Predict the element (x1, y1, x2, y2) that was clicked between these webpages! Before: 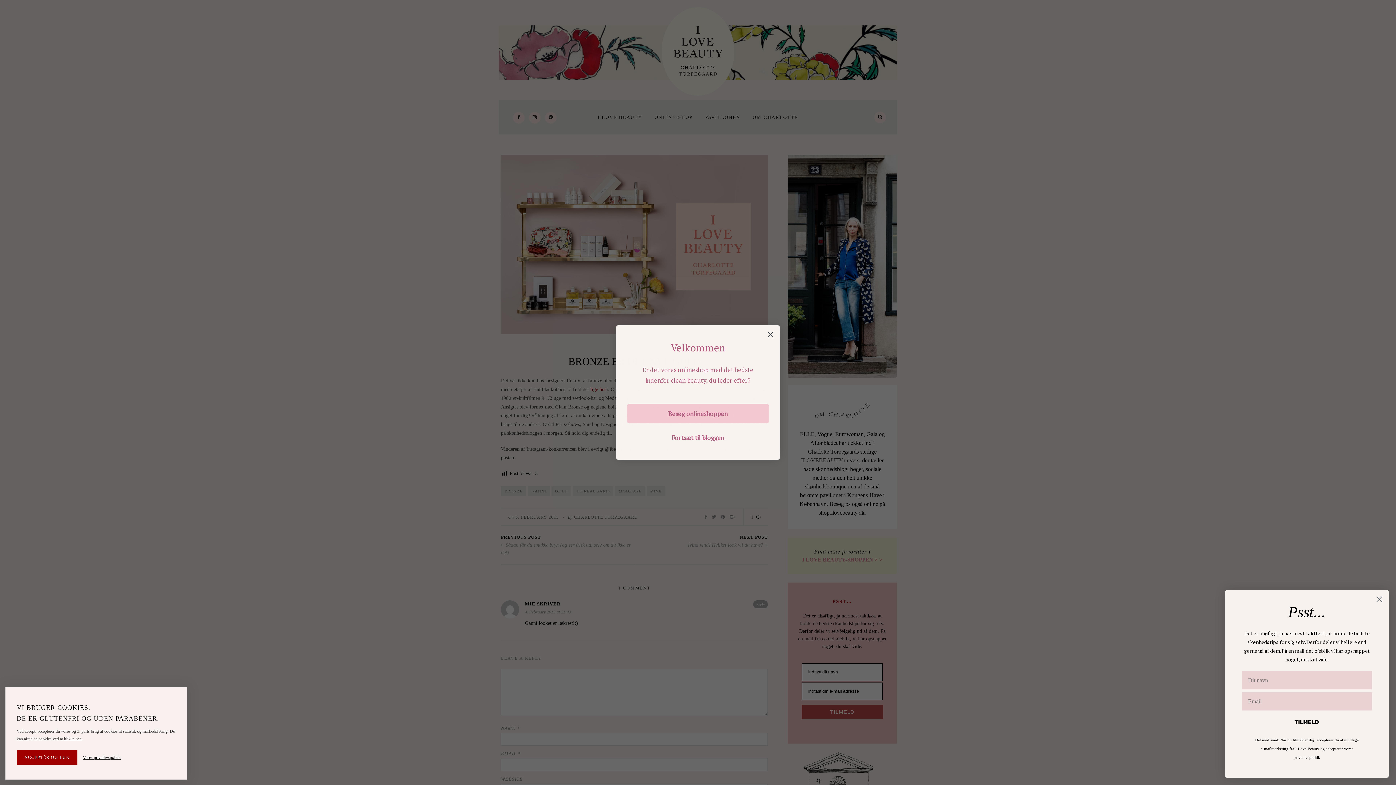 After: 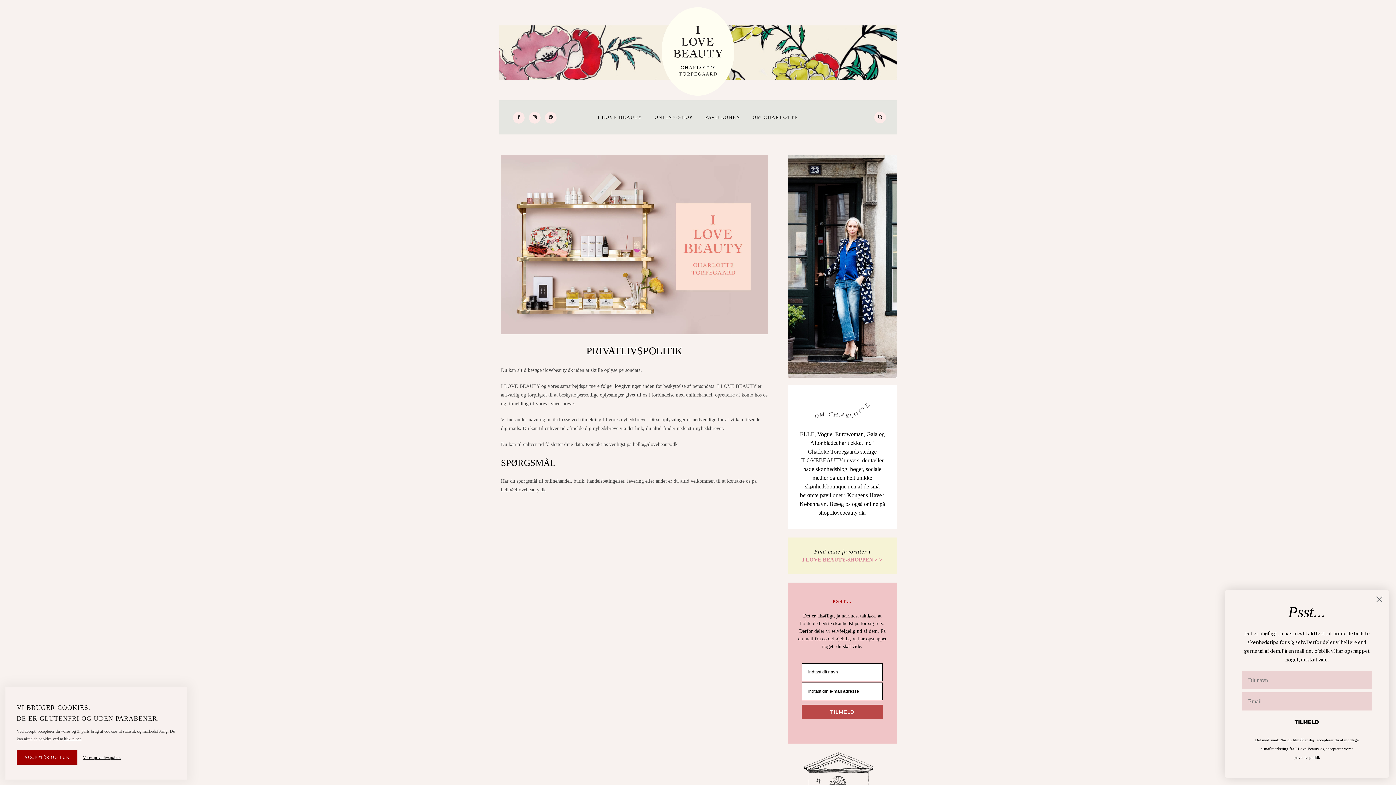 Action: bbox: (82, 754, 120, 761) label: Vores privatlivspolitik